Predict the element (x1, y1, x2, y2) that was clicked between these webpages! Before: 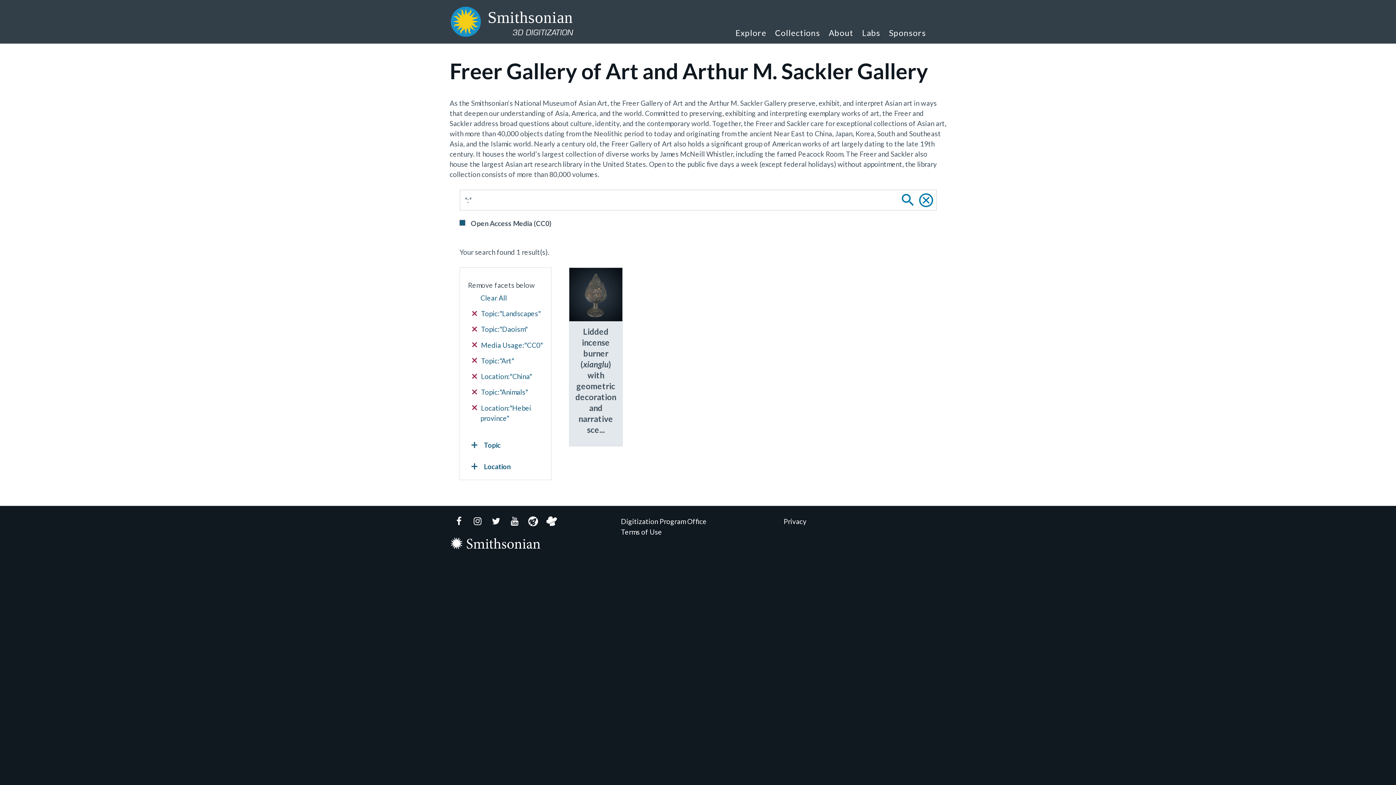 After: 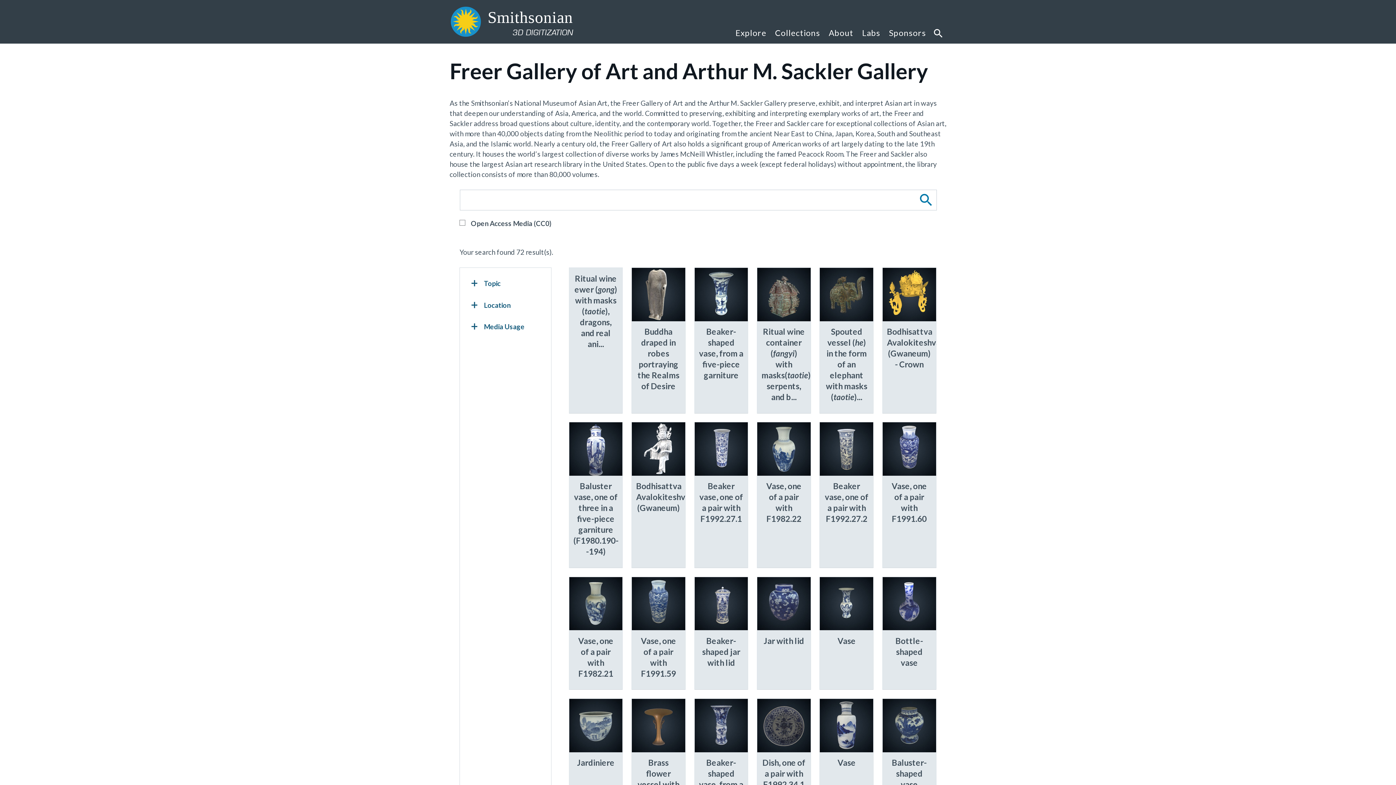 Action: bbox: (472, 293, 543, 303) label: Clear All